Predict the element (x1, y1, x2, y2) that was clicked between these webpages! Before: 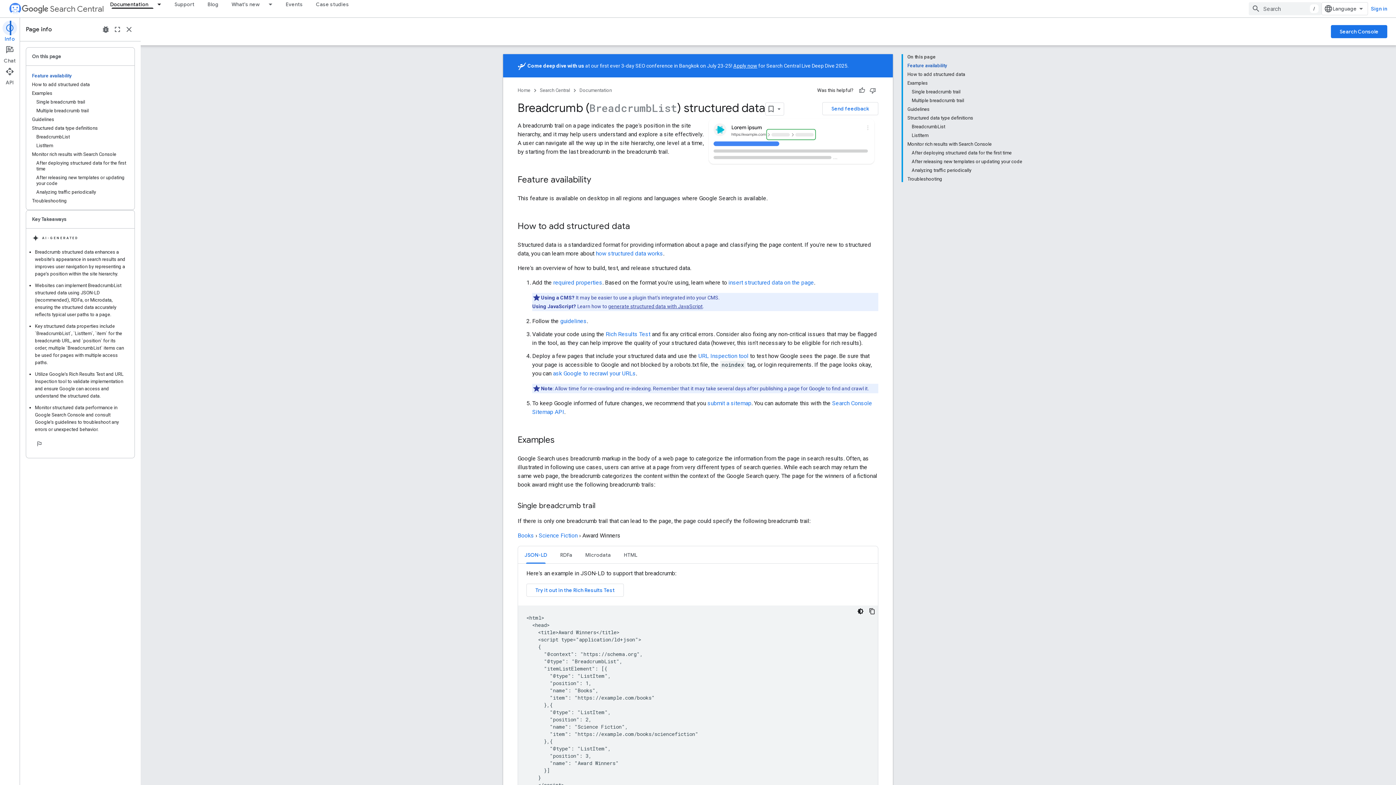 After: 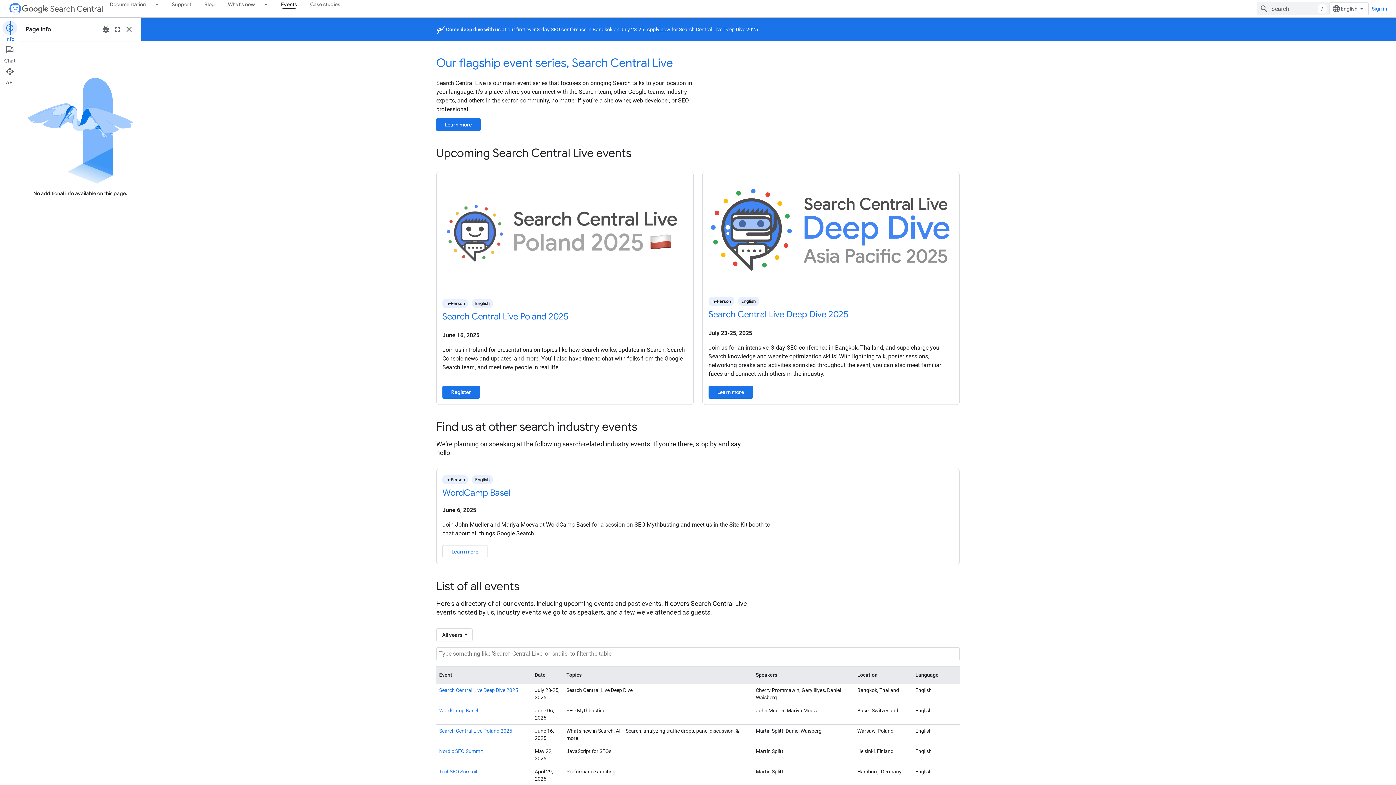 Action: label: Events bbox: (279, 0, 309, 8)